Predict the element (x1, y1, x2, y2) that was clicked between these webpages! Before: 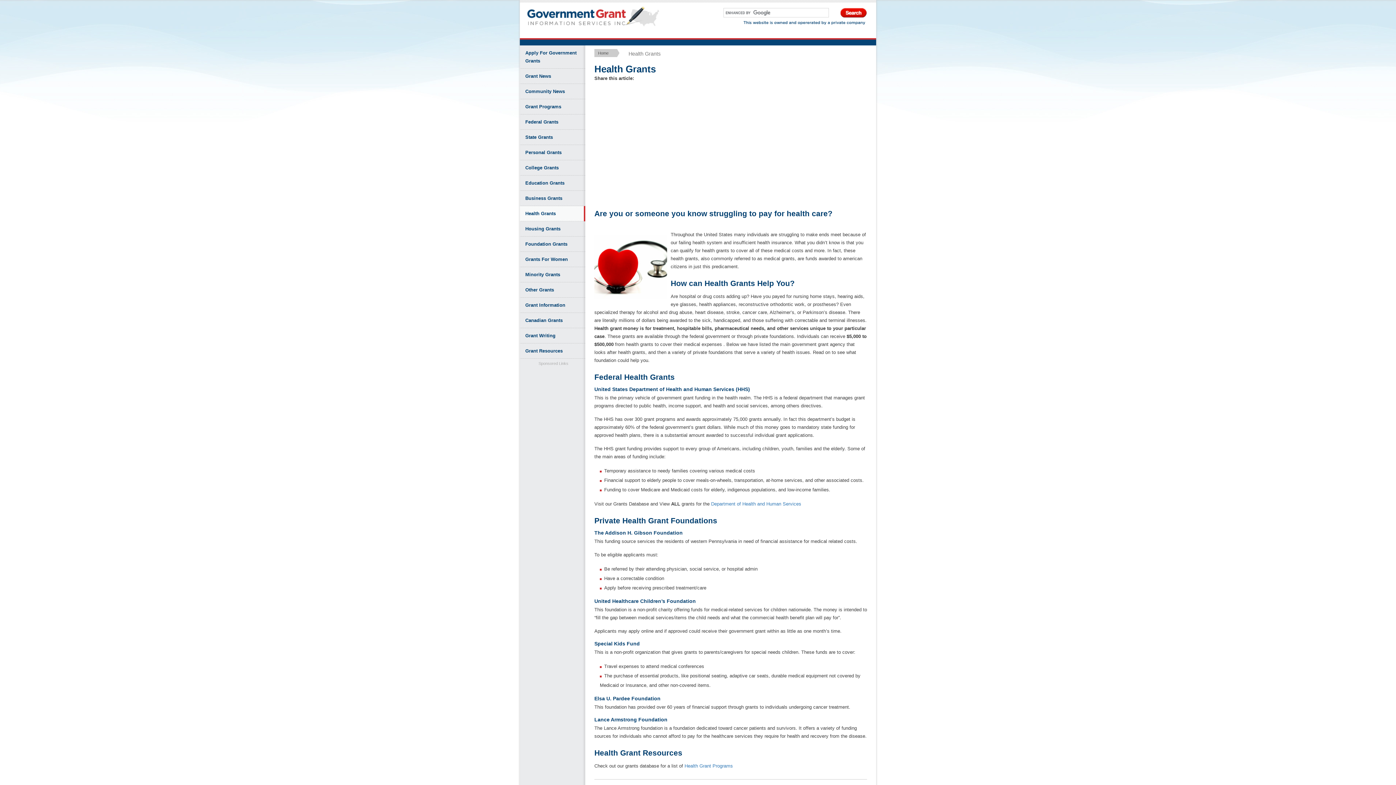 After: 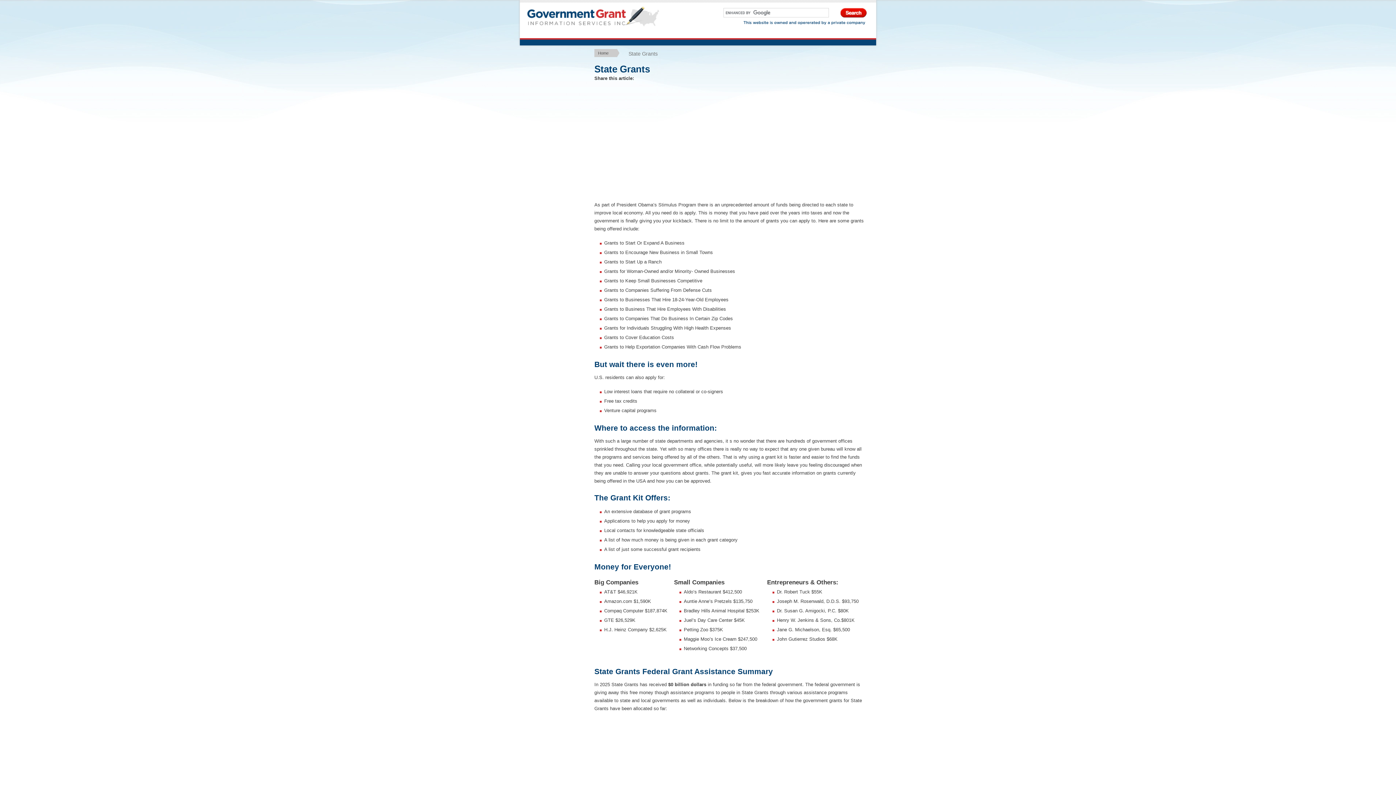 Action: label: State Grants bbox: (520, 129, 585, 145)